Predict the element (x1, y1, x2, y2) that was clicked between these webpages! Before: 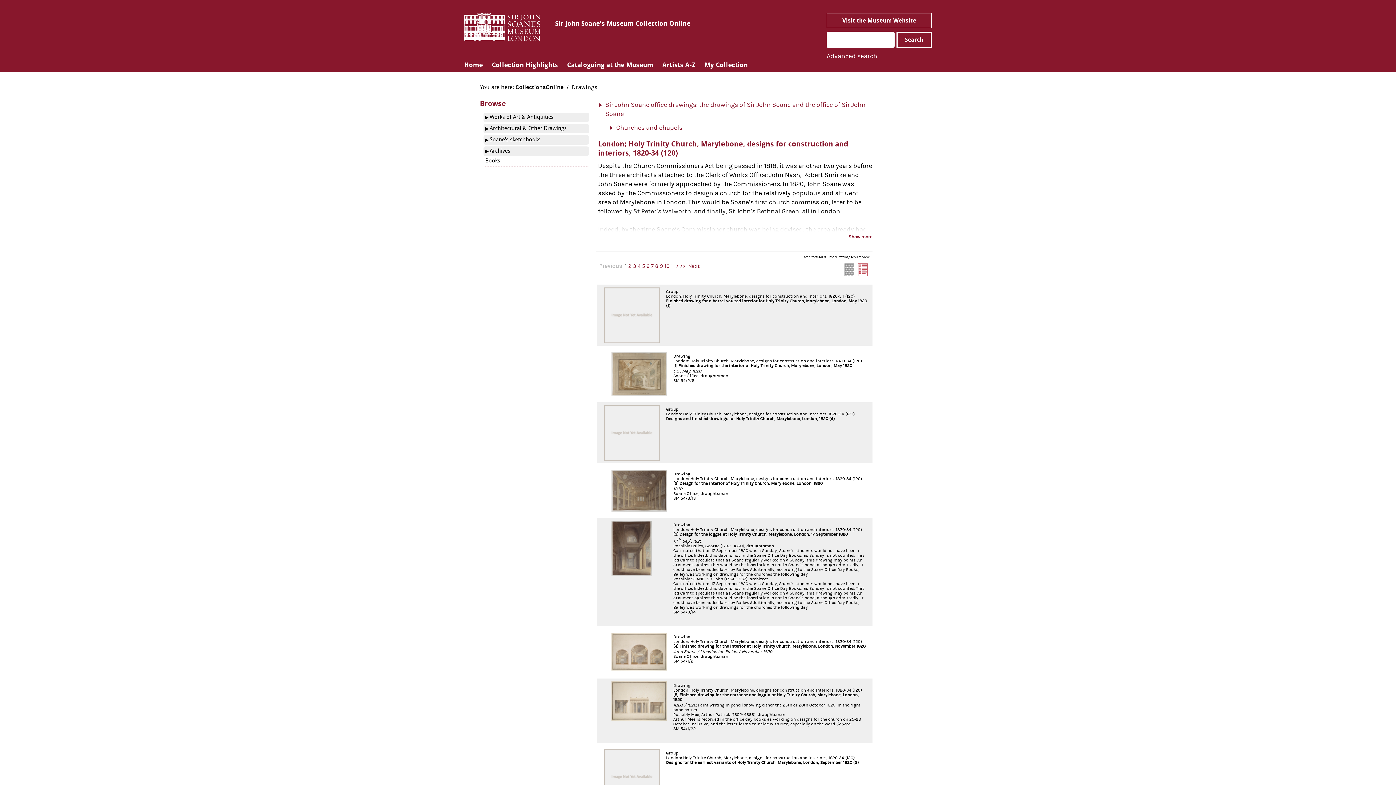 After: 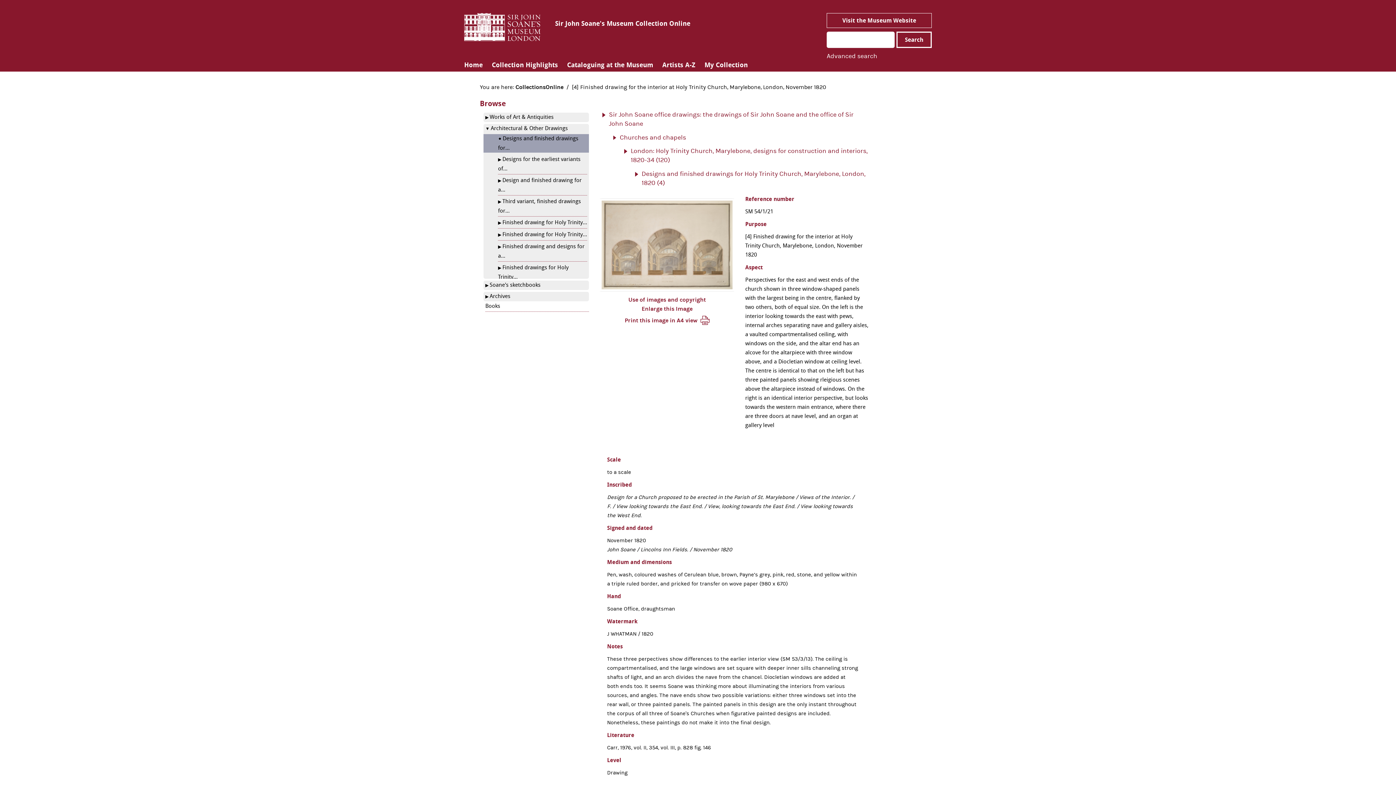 Action: bbox: (673, 634, 868, 663) label: Drawing
London: Holy Trinity Church, Marylebone, designs for construction and interiors, 1820-34 (120)
[4] Finished drawing for the interior at Holy Trinity Church, Marylebone, London, November 1820
John Soane / Lincolns Inn Fields. / November 1820
Soane Office, draughtsman
SM 54/1/21